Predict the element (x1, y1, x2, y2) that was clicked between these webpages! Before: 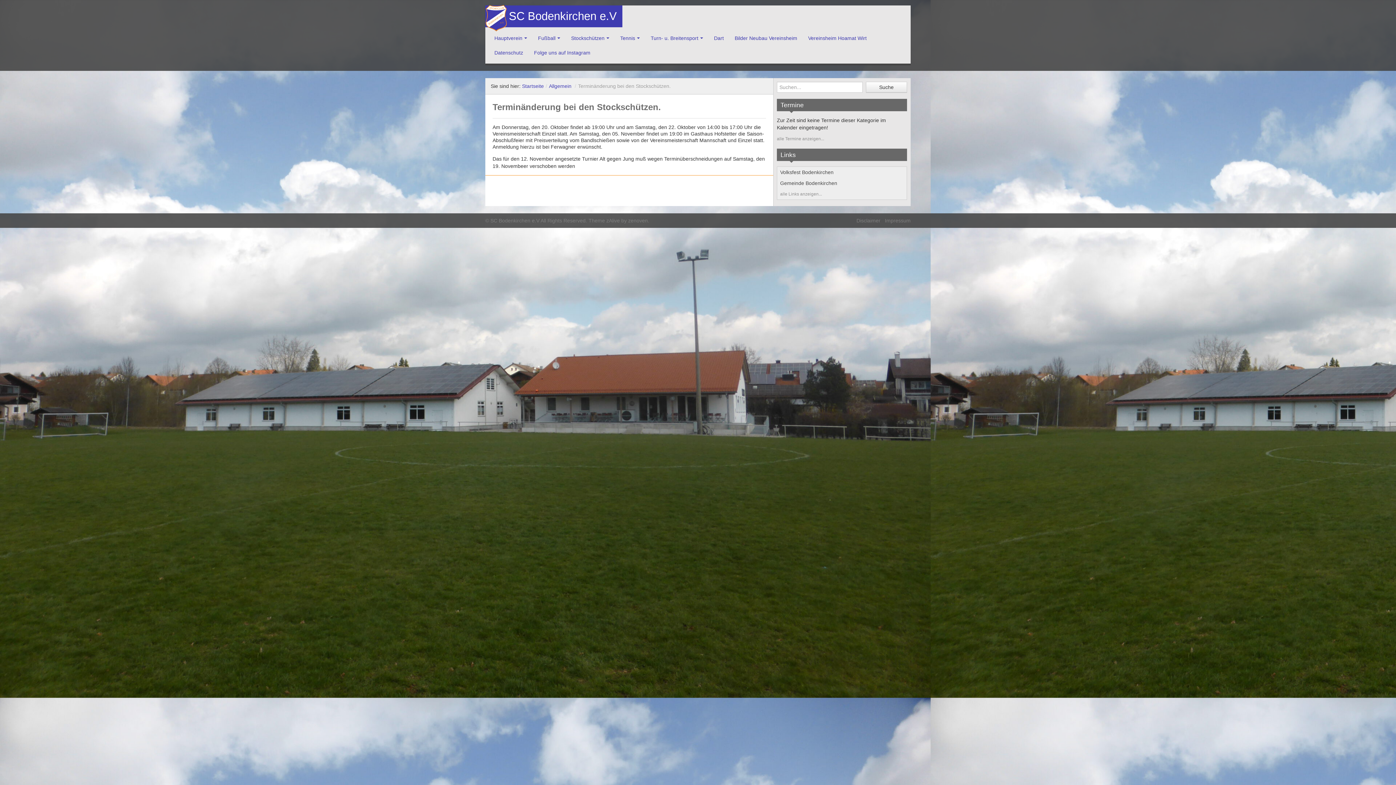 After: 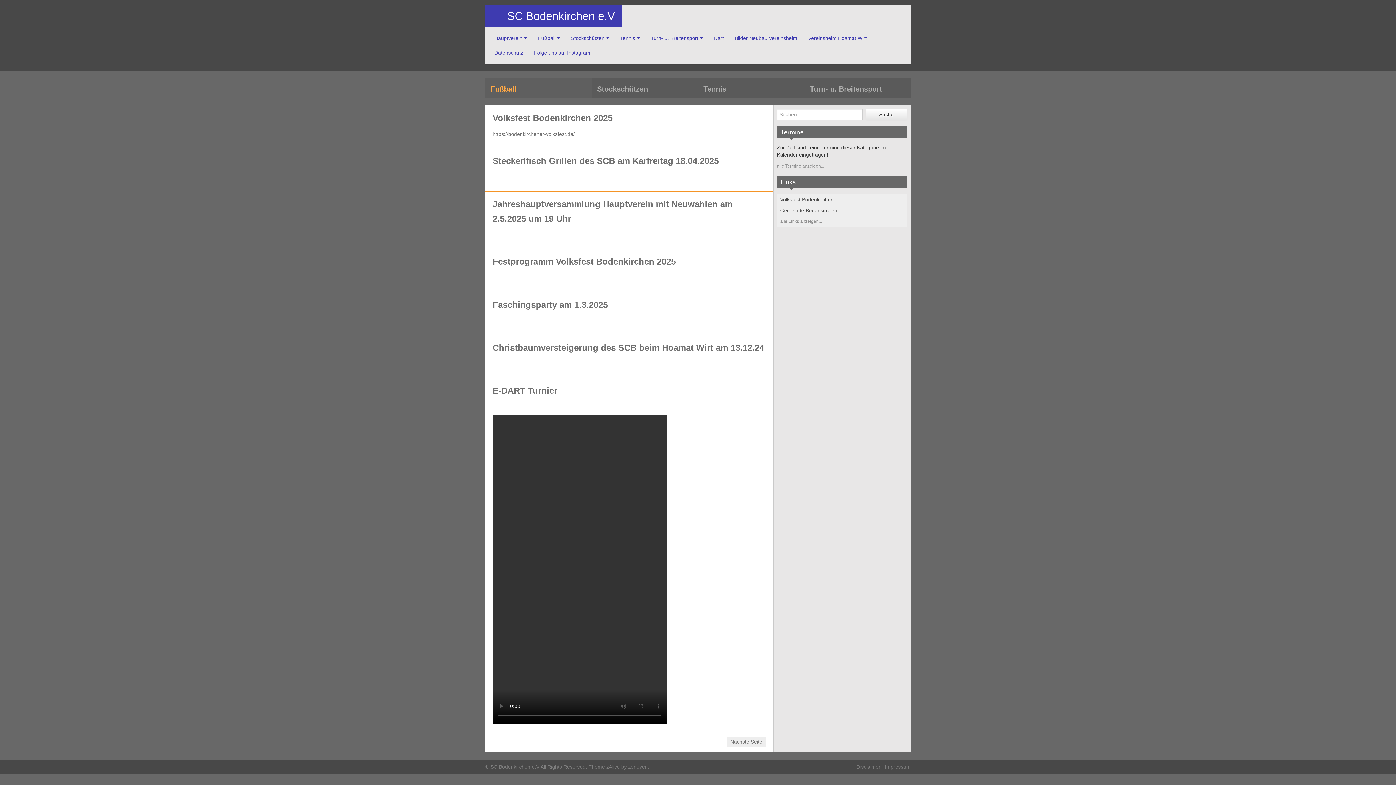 Action: label: SC Bodenkirchen e.V bbox: (507, 5, 615, 27)